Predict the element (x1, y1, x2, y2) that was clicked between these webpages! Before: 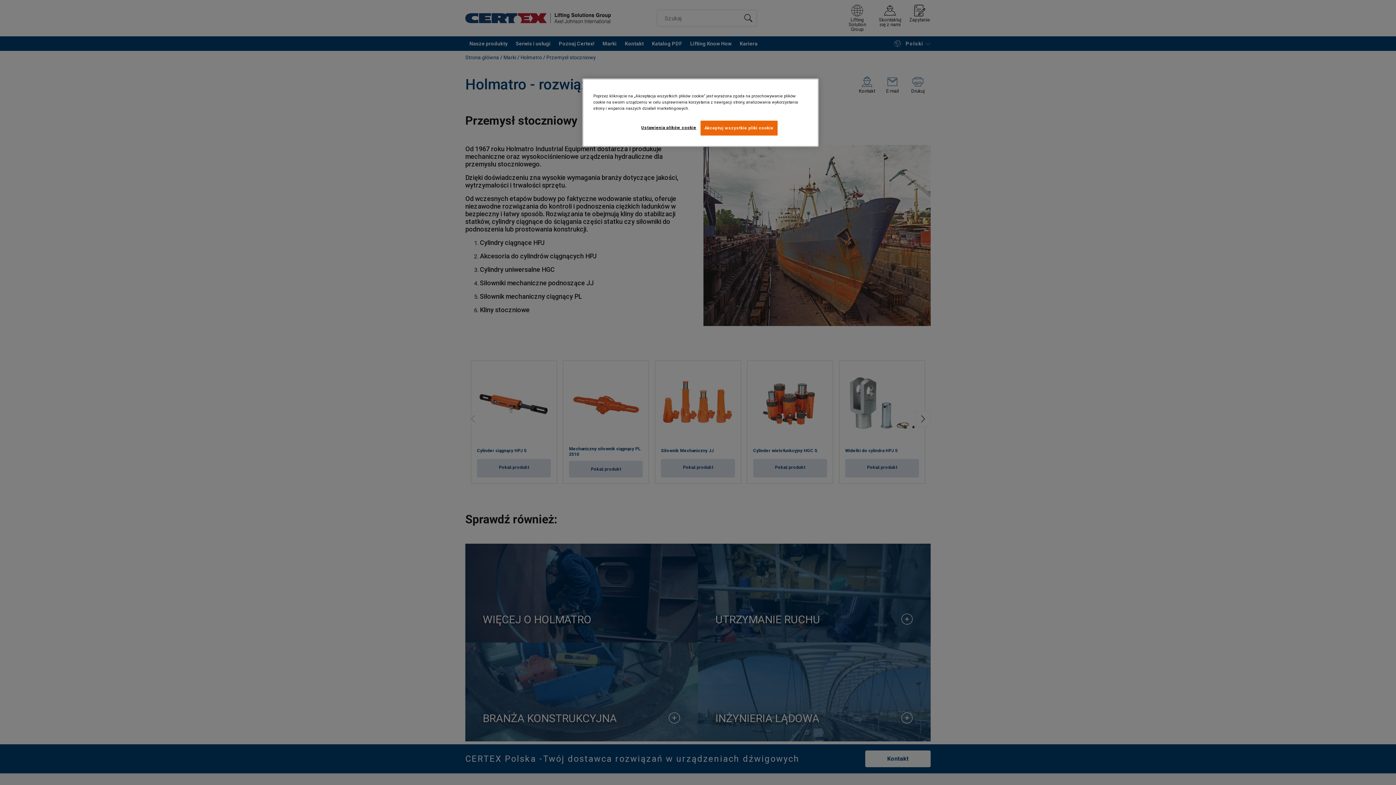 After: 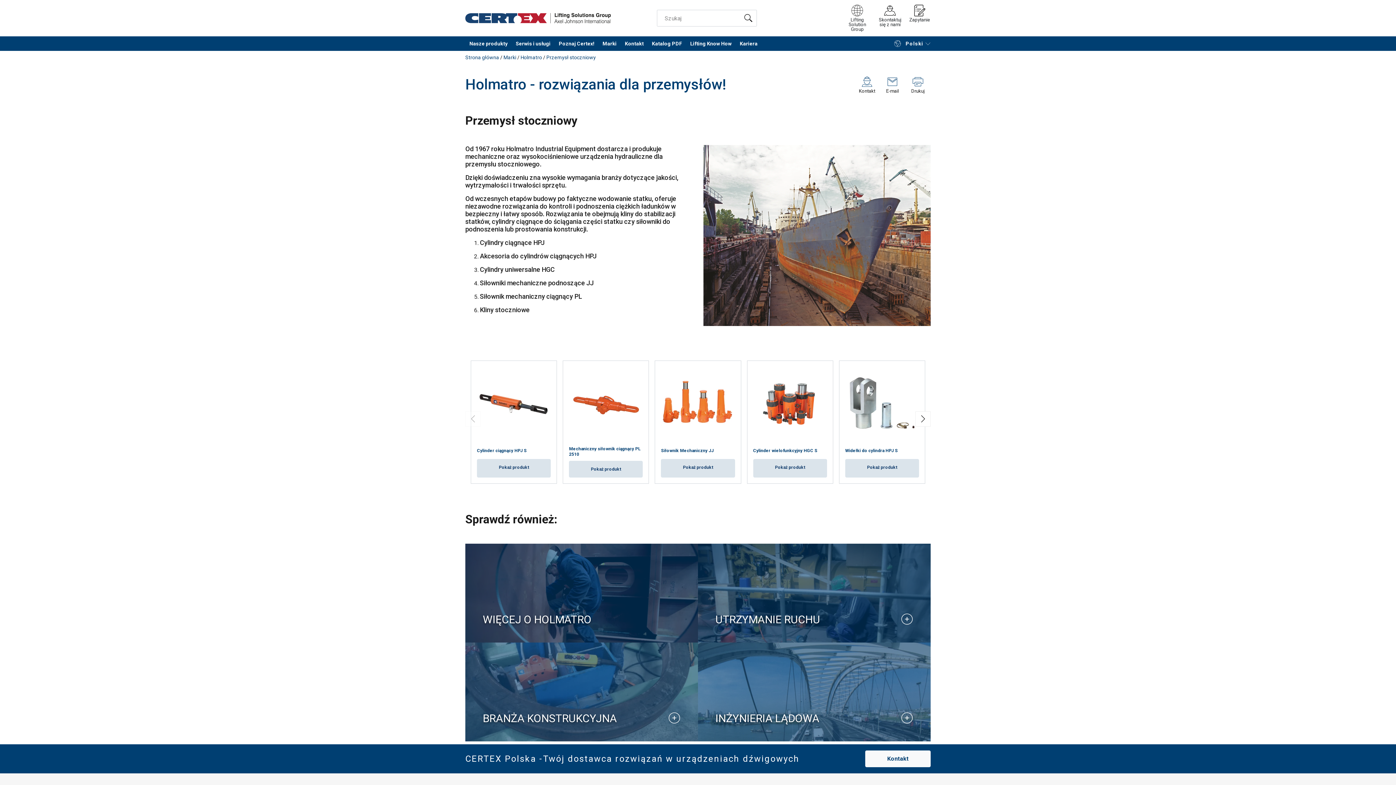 Action: bbox: (700, 120, 777, 135) label: Akceptuj wszystkie pliki cookie